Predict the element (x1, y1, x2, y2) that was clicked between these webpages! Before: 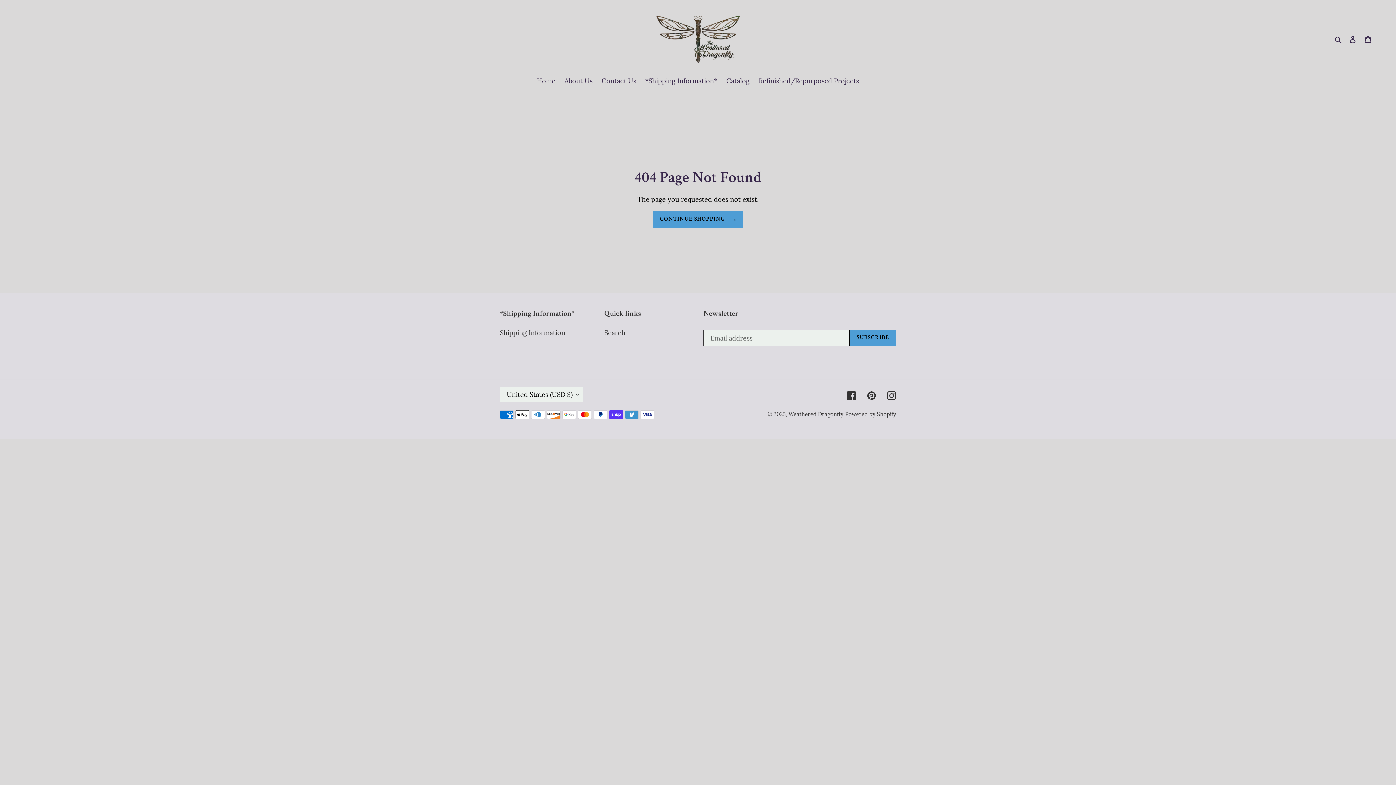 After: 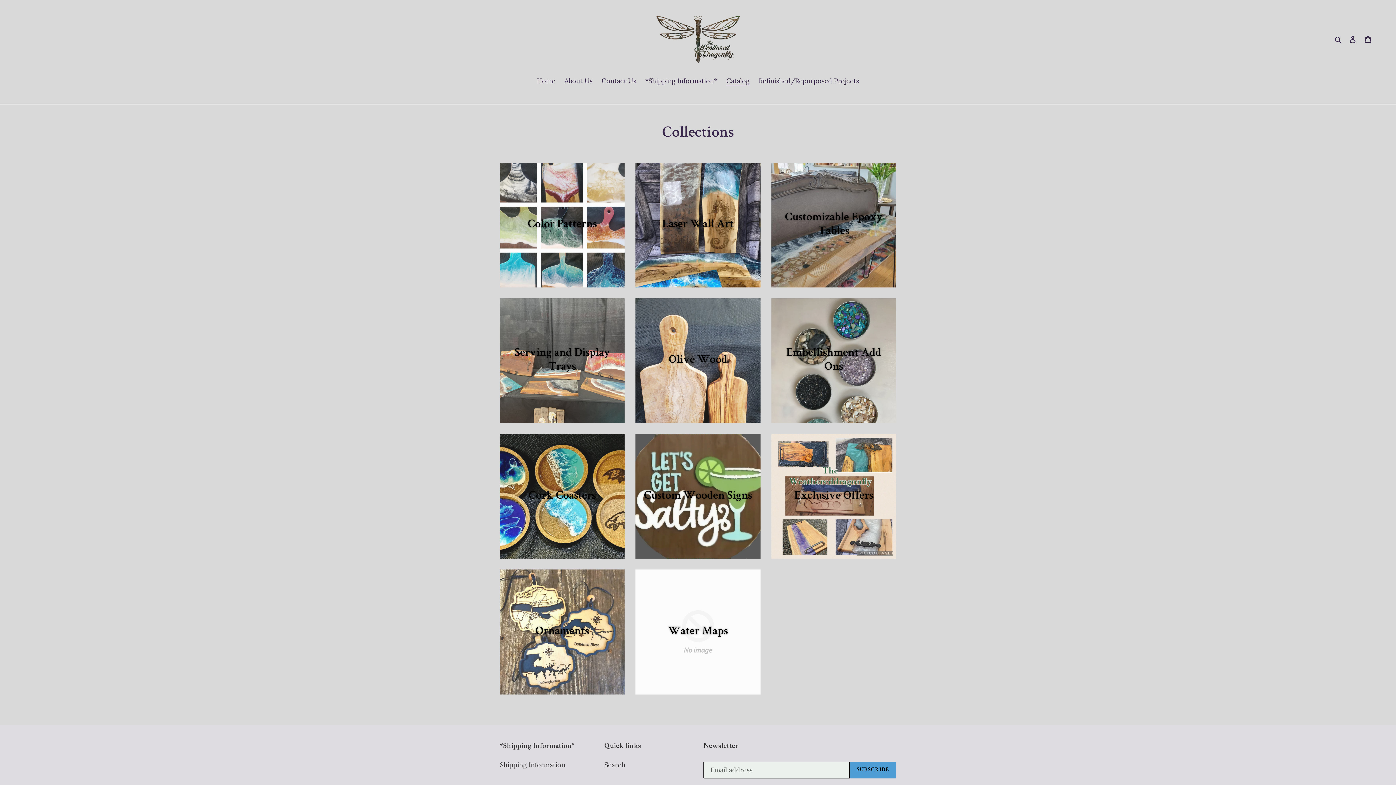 Action: bbox: (722, 75, 753, 86) label: Catalog